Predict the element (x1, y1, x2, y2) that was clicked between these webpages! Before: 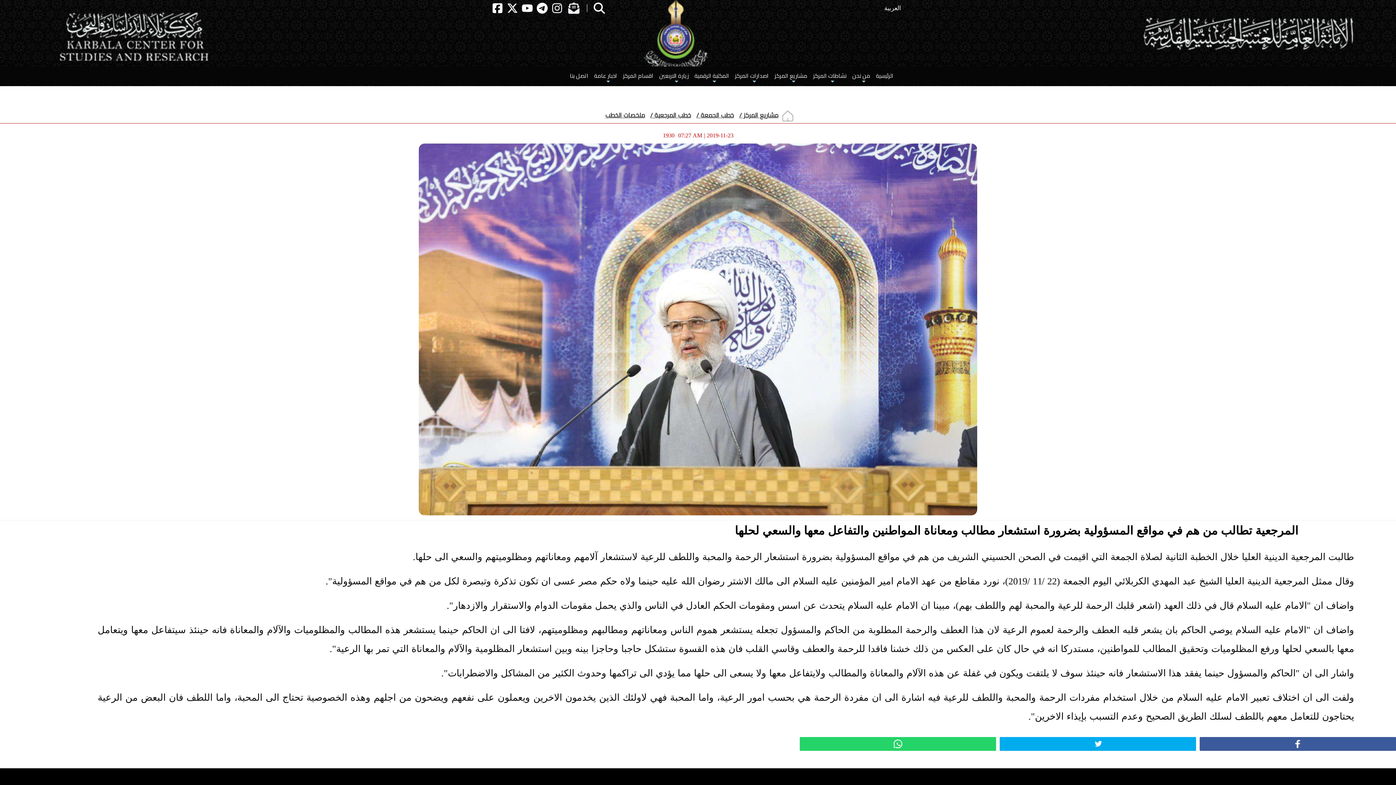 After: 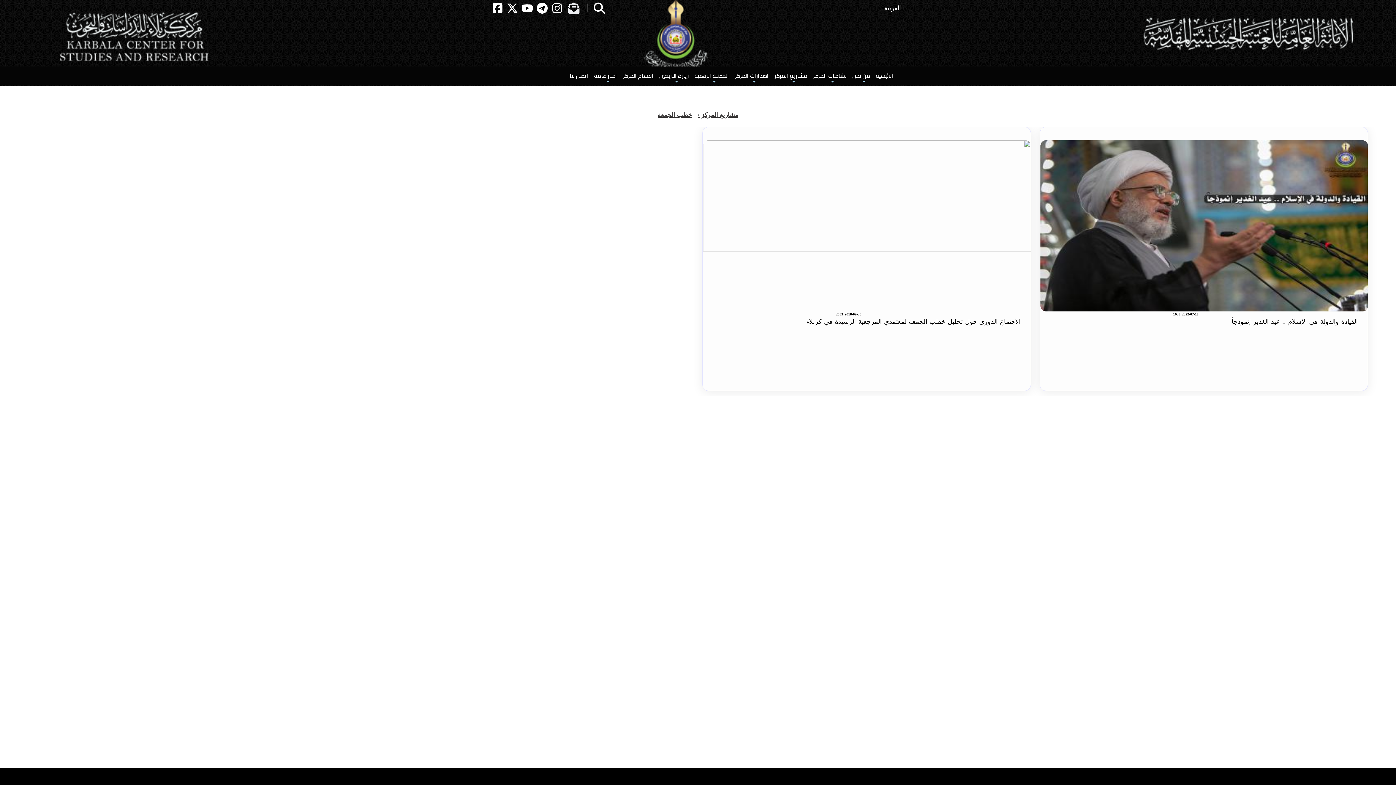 Action: label: خطب الجمعة / bbox: (693, 110, 736, 124)